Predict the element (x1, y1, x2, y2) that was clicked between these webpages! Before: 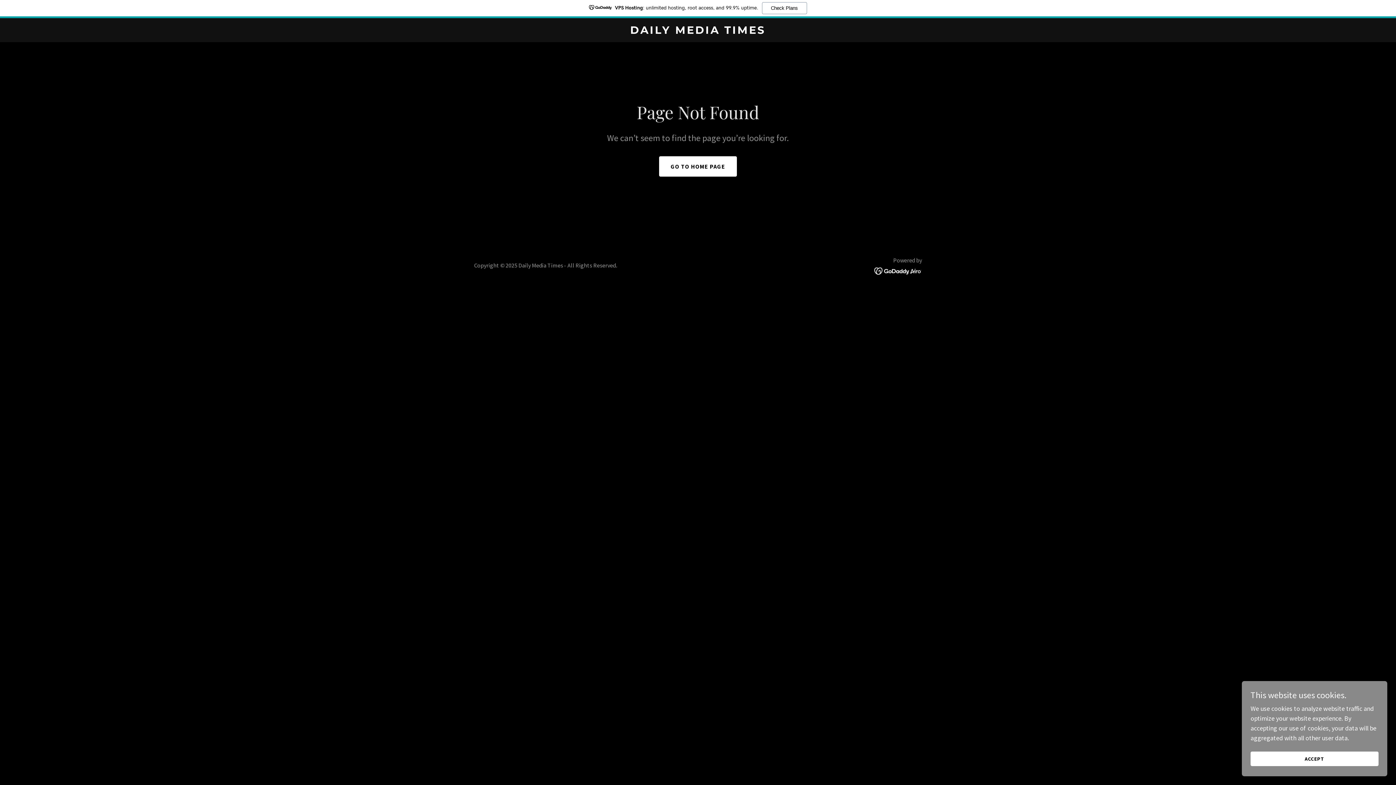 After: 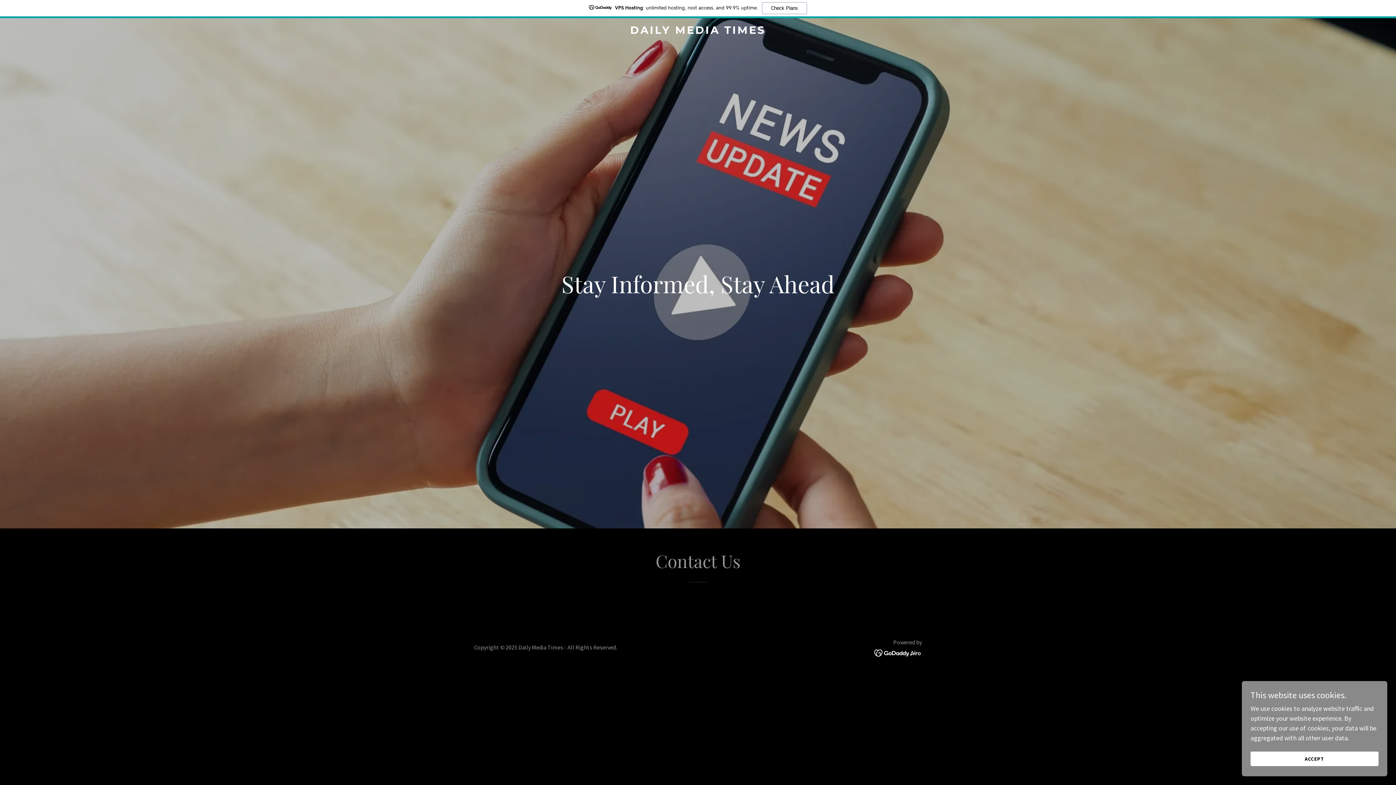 Action: label: DAILY MEDIA TIMES bbox: (471, 27, 925, 35)